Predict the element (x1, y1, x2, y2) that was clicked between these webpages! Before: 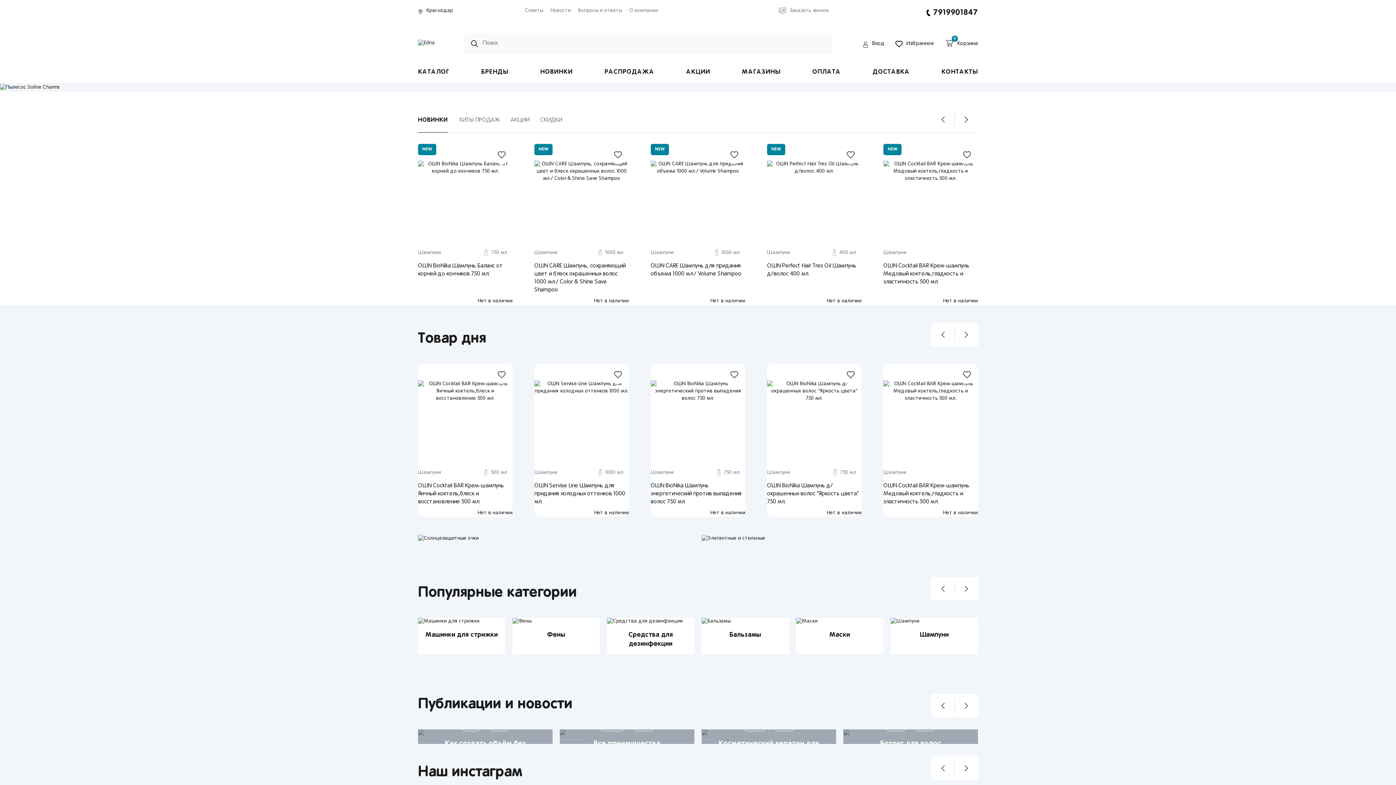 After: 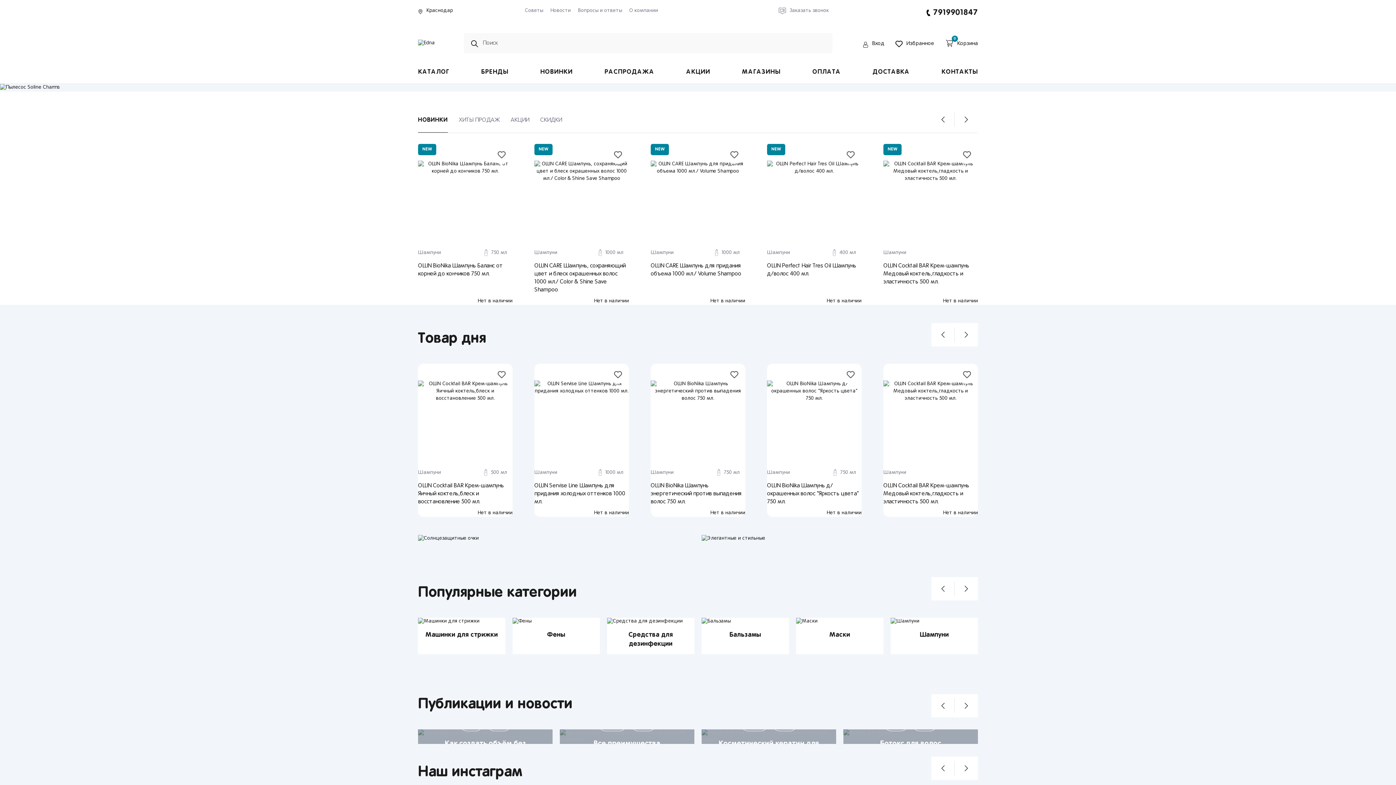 Action: label: OLLIN BioNika Шампунь д/окрашенных волос "Яркость цвета" 750 мл. bbox: (767, 483, 858, 504)